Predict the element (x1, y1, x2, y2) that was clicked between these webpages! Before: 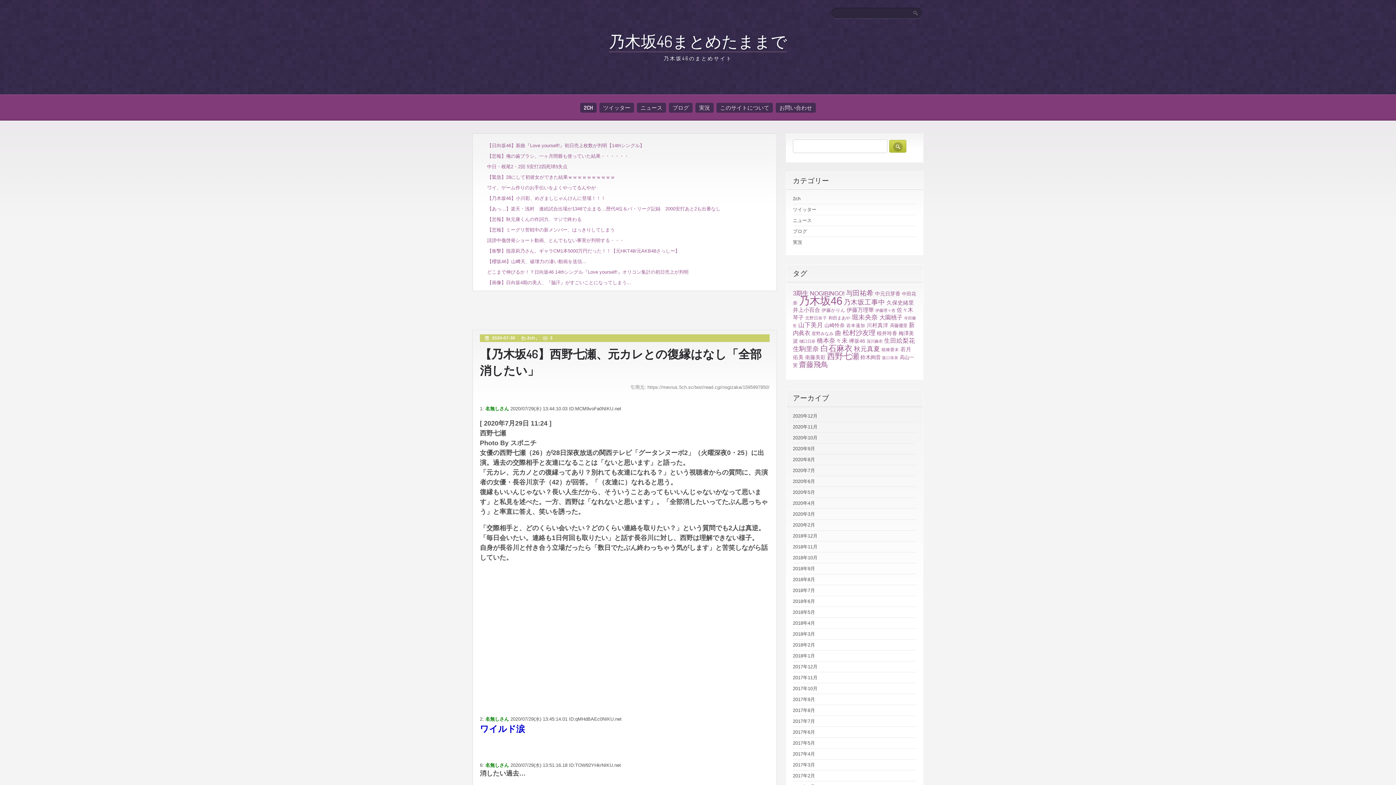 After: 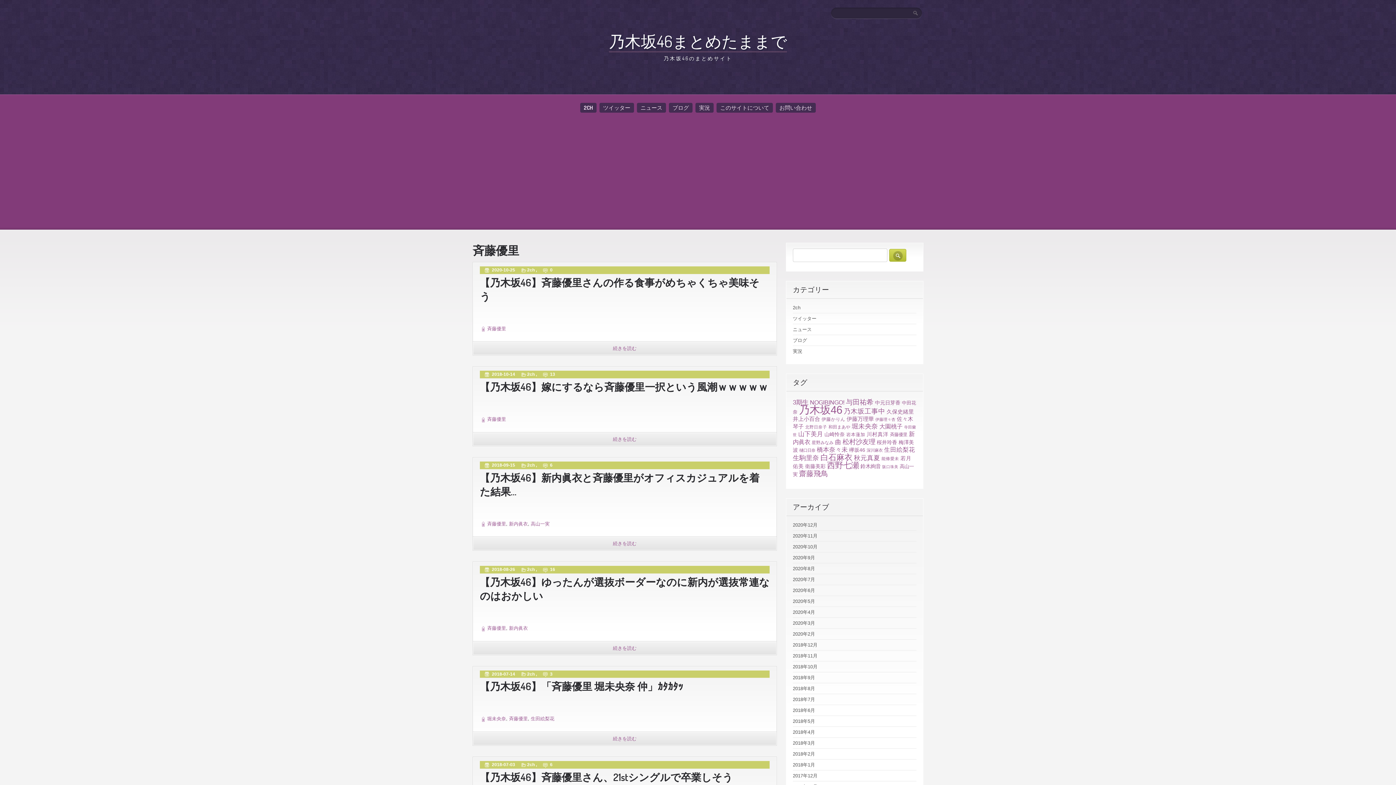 Action: bbox: (890, 323, 907, 328) label: 斉藤優里